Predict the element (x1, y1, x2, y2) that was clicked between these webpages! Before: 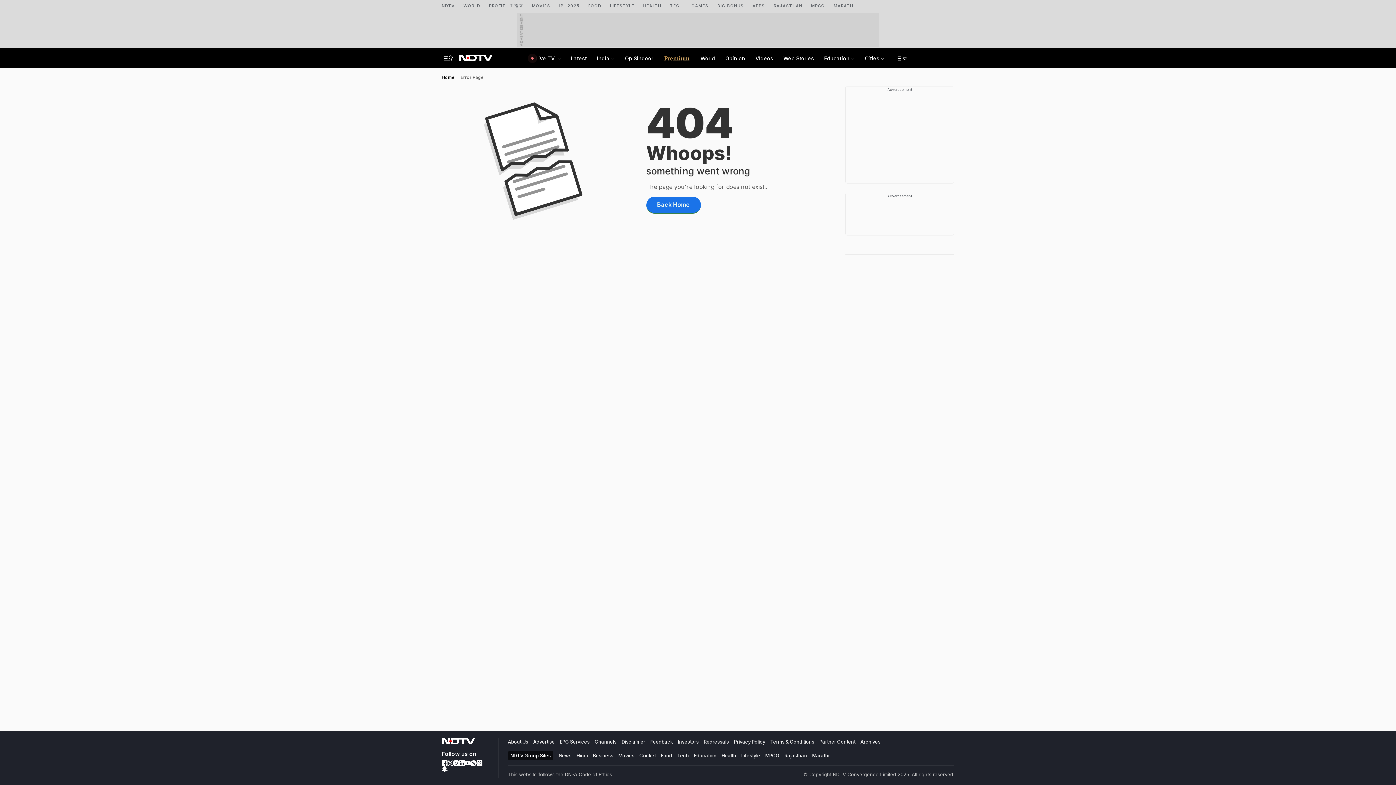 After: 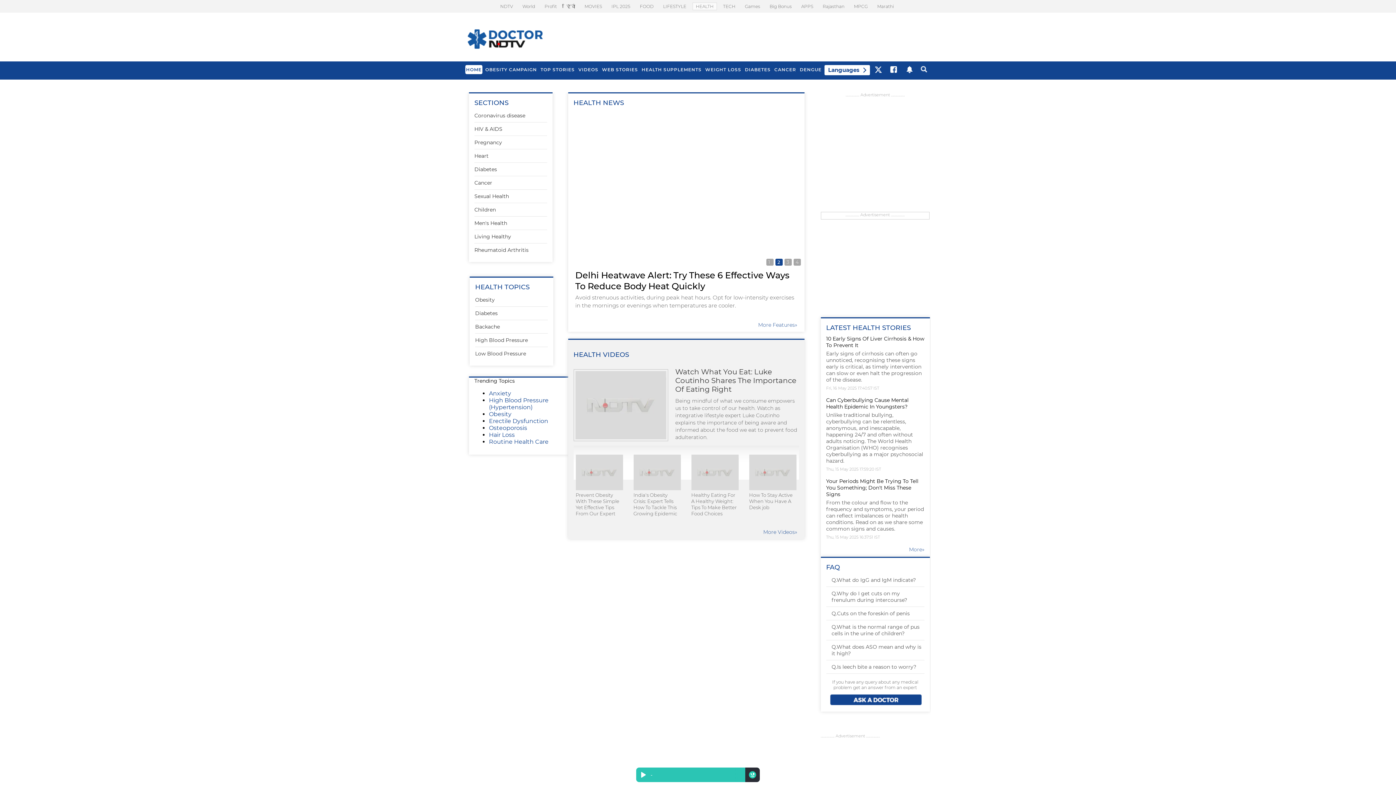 Action: label: Health bbox: (721, 752, 736, 759)